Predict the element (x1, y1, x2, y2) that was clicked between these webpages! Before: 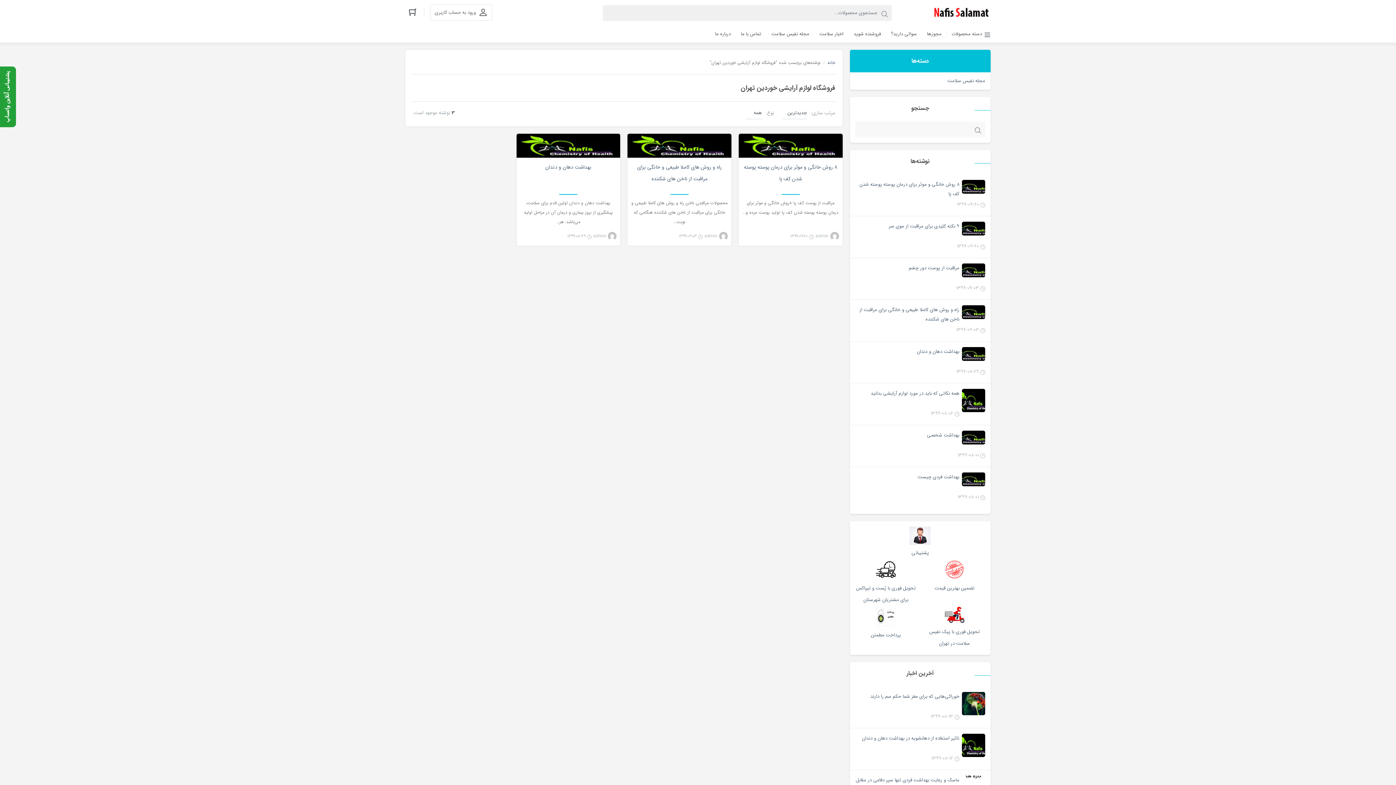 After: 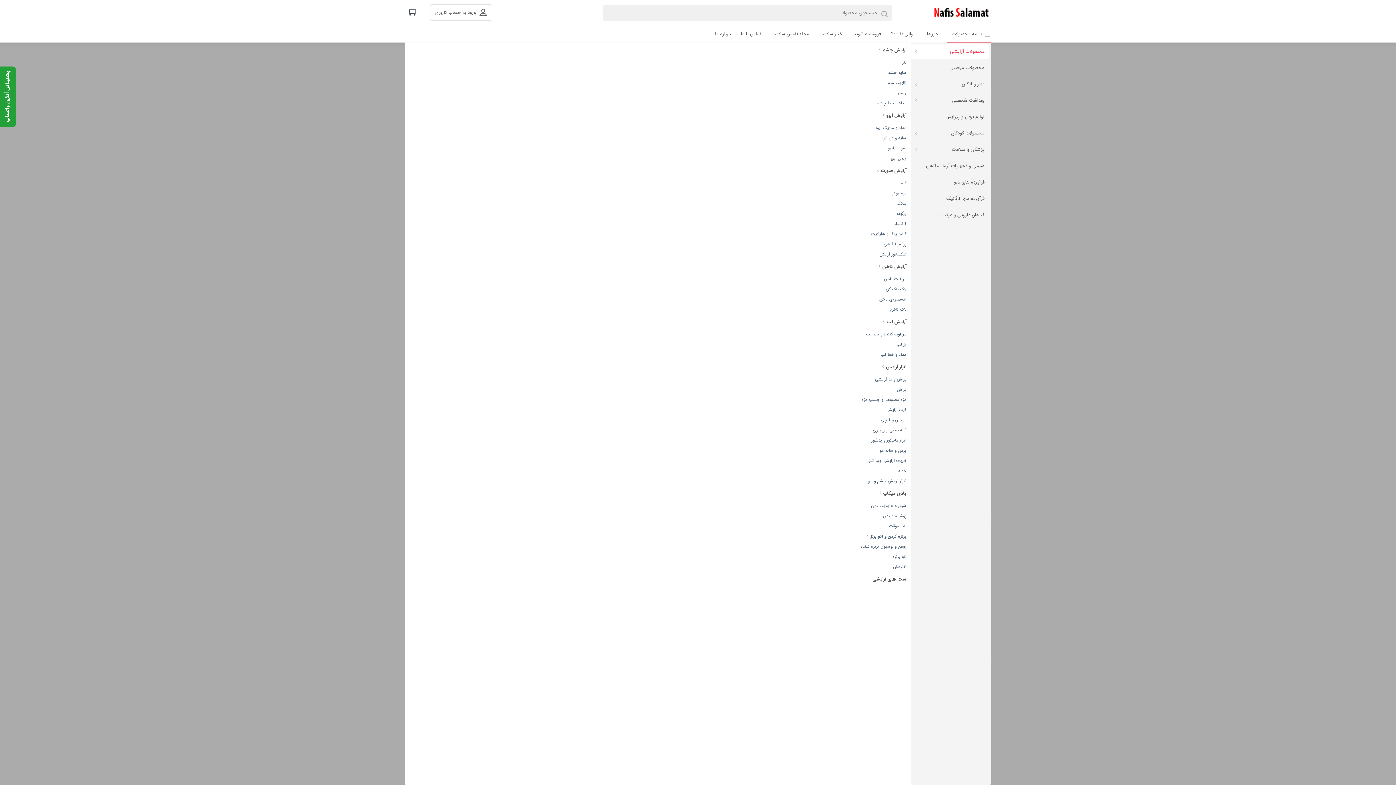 Action: bbox: (947, 25, 990, 42) label: دسته محصولات